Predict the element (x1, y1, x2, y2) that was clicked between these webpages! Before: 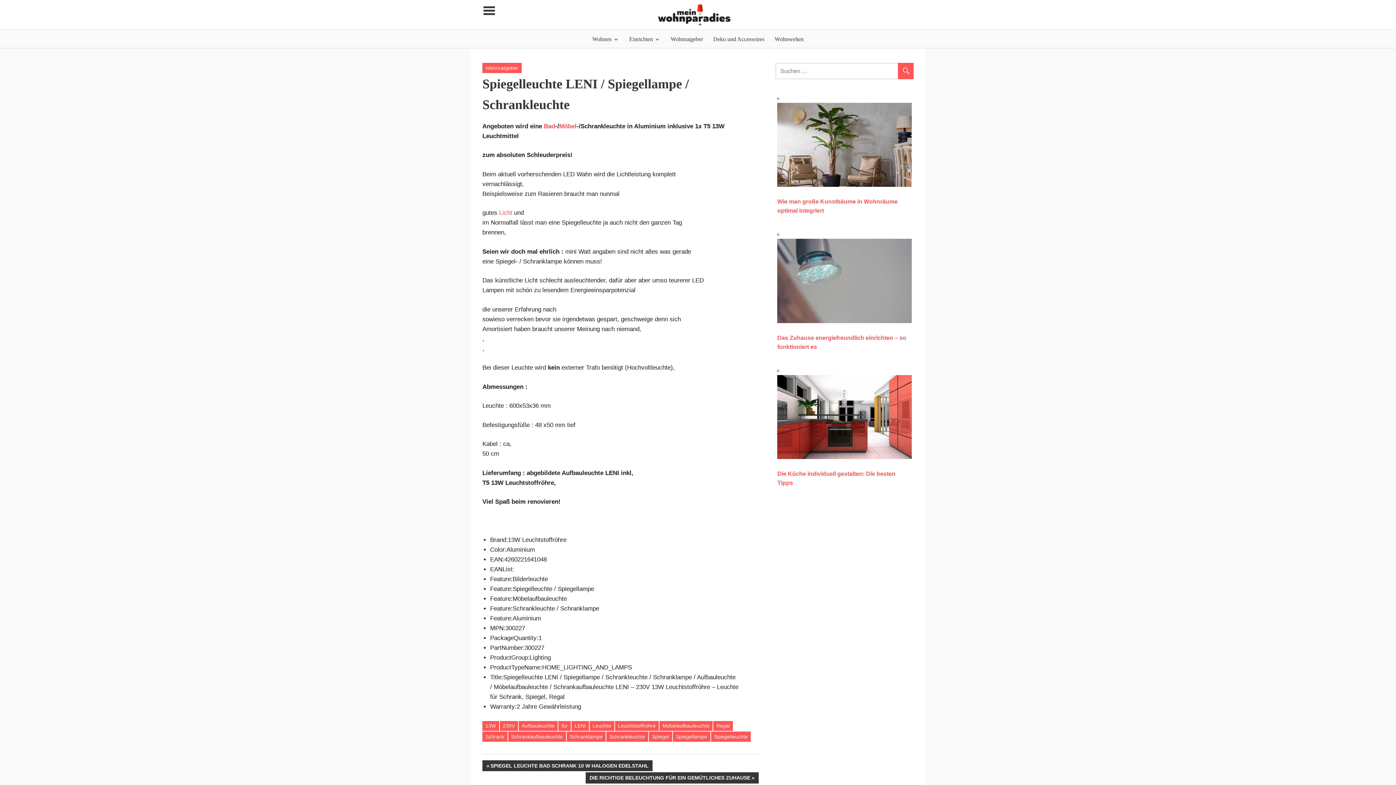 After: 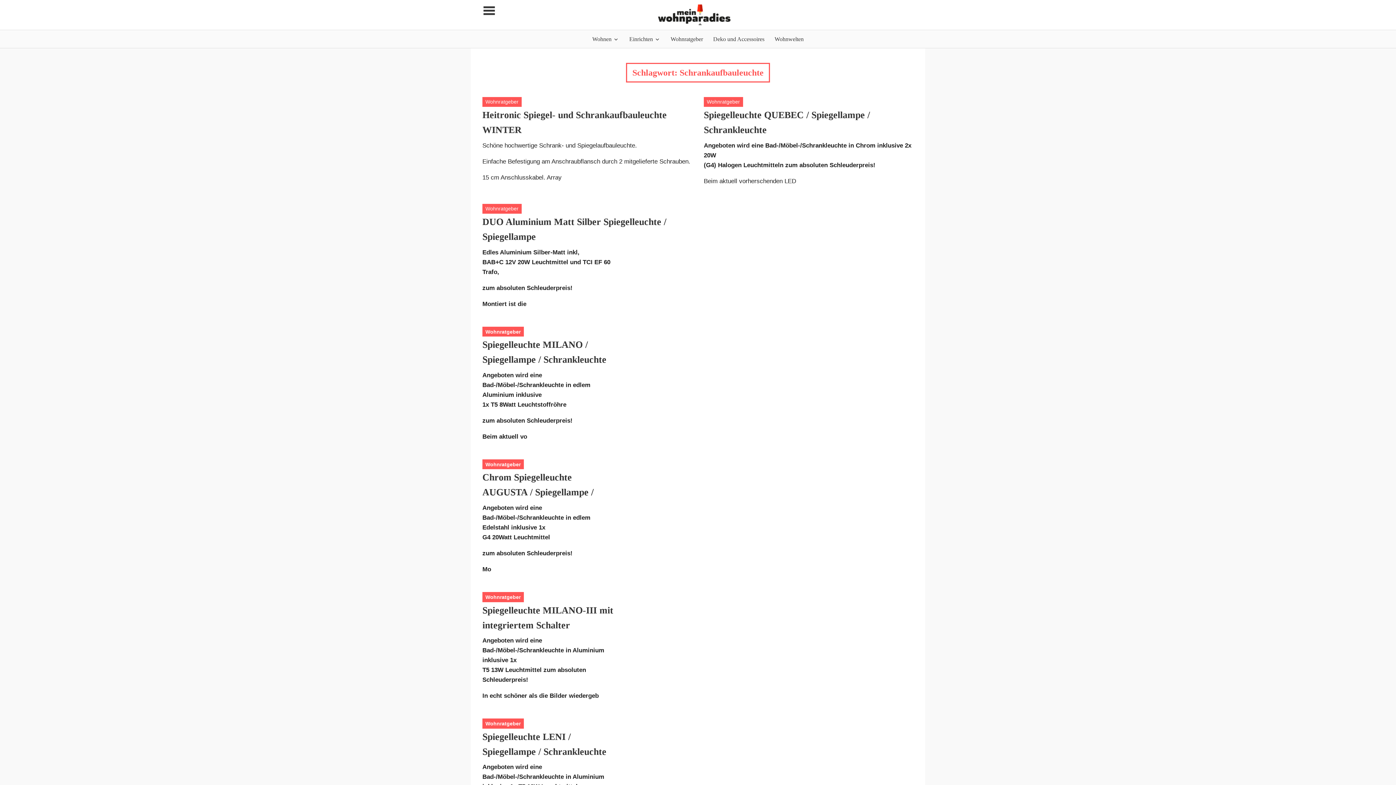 Action: label: Schrankaufbauleuchte bbox: (508, 732, 566, 742)